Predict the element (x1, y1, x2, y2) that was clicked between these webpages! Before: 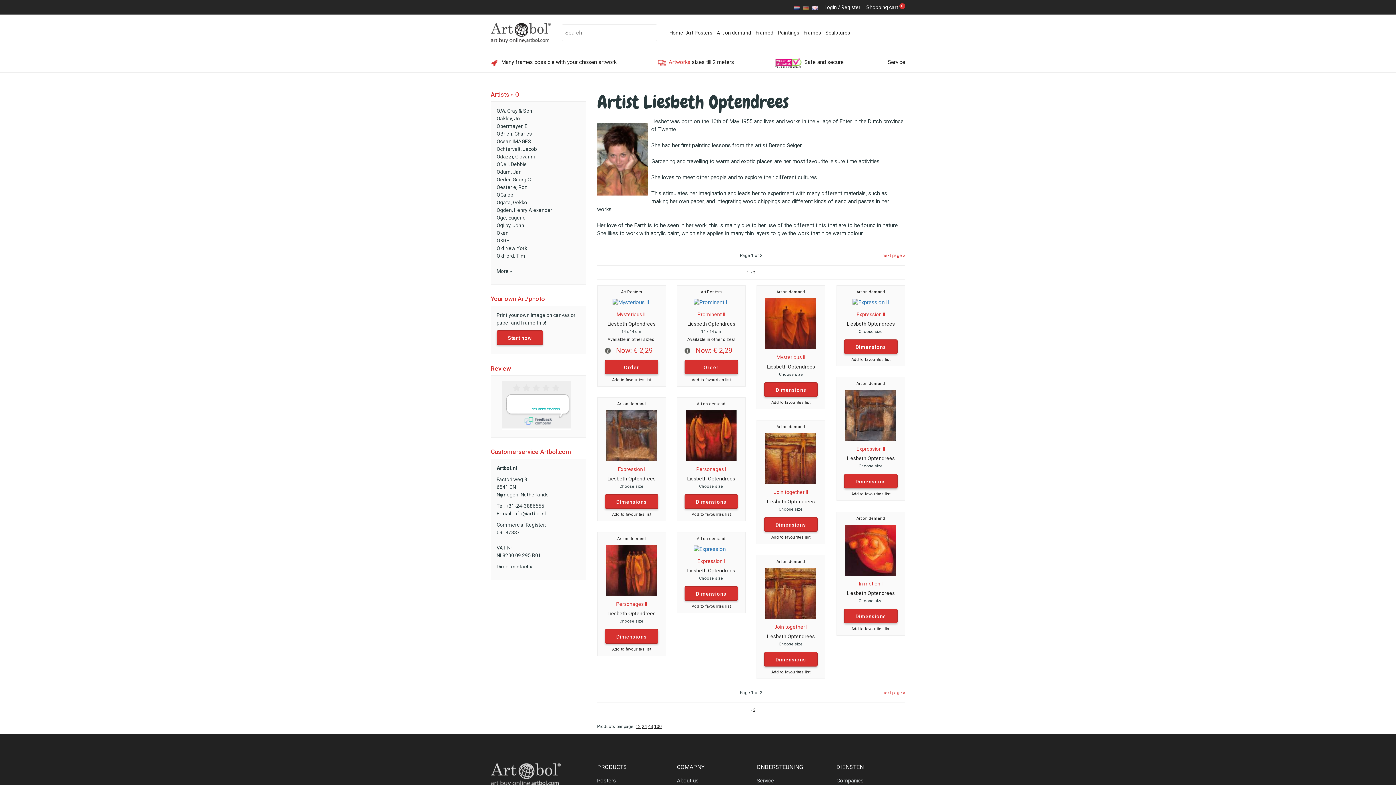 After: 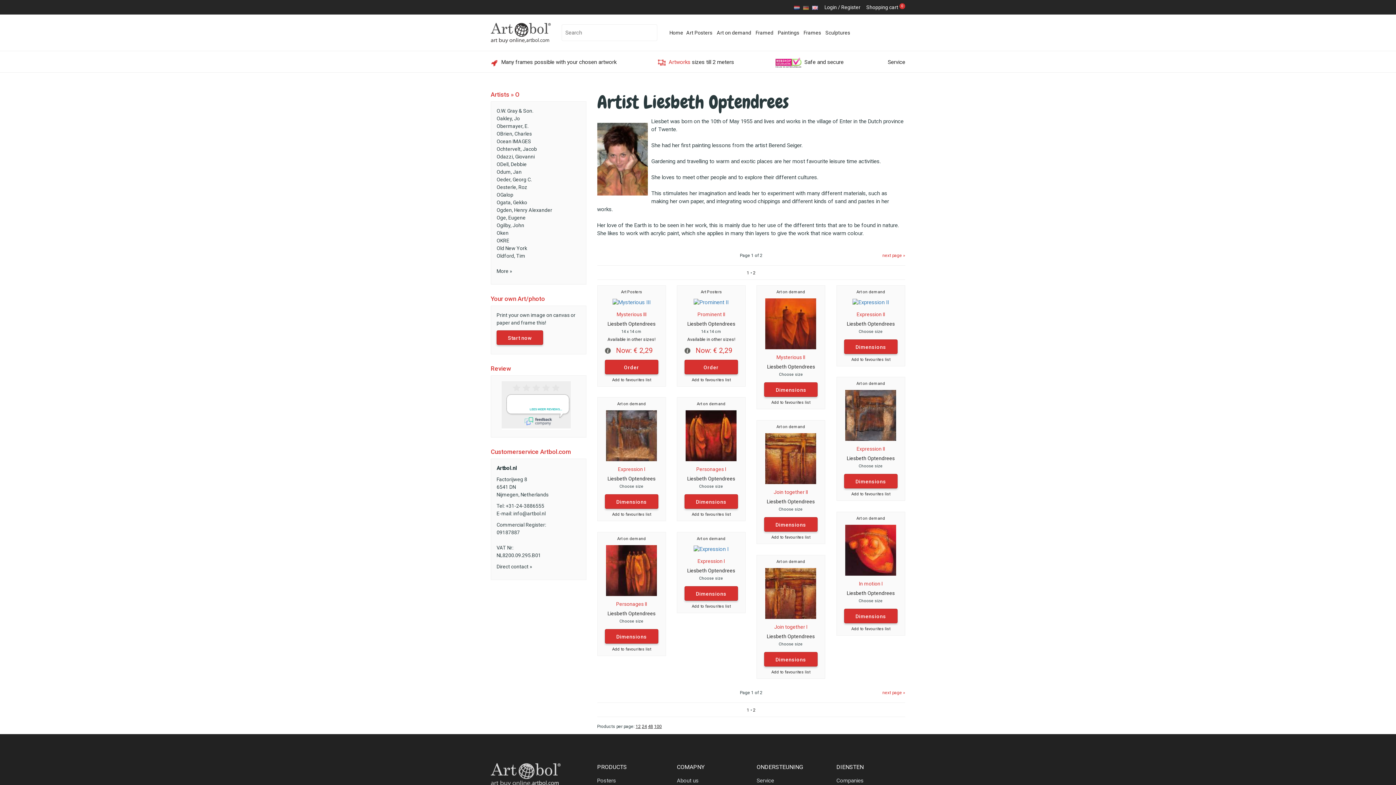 Action: label: Liesbeth Optendrees bbox: (607, 610, 655, 616)